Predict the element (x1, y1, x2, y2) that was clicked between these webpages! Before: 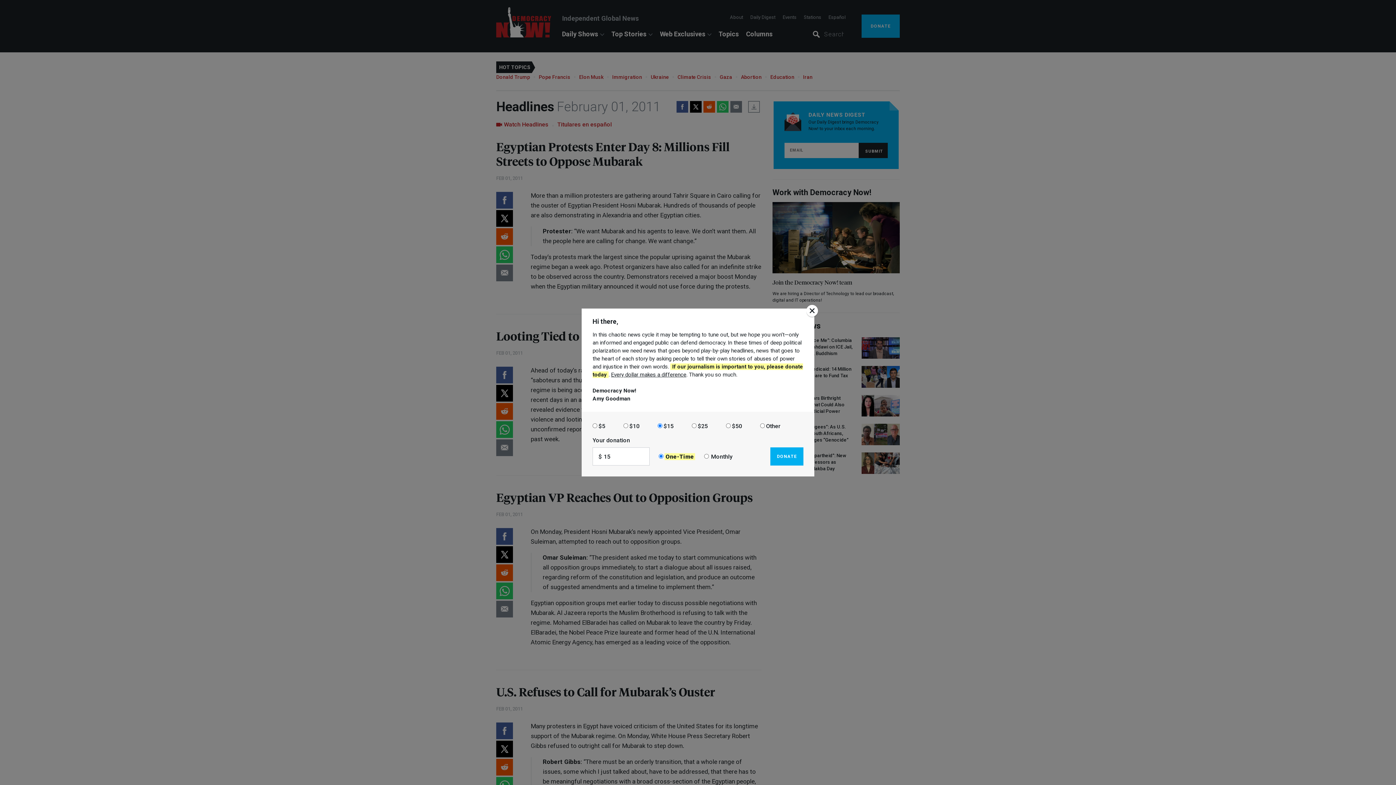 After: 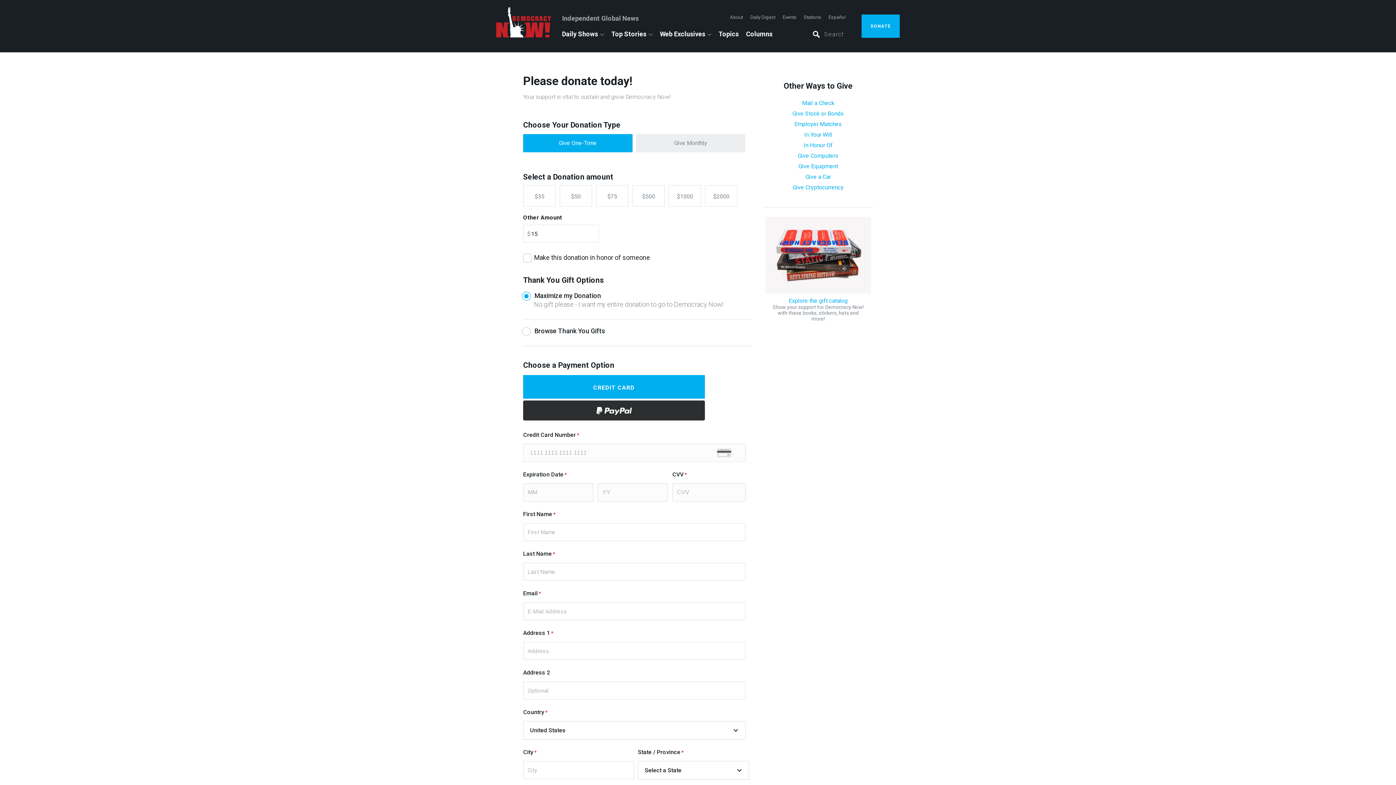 Action: label: DONATE bbox: (770, 447, 803, 465)